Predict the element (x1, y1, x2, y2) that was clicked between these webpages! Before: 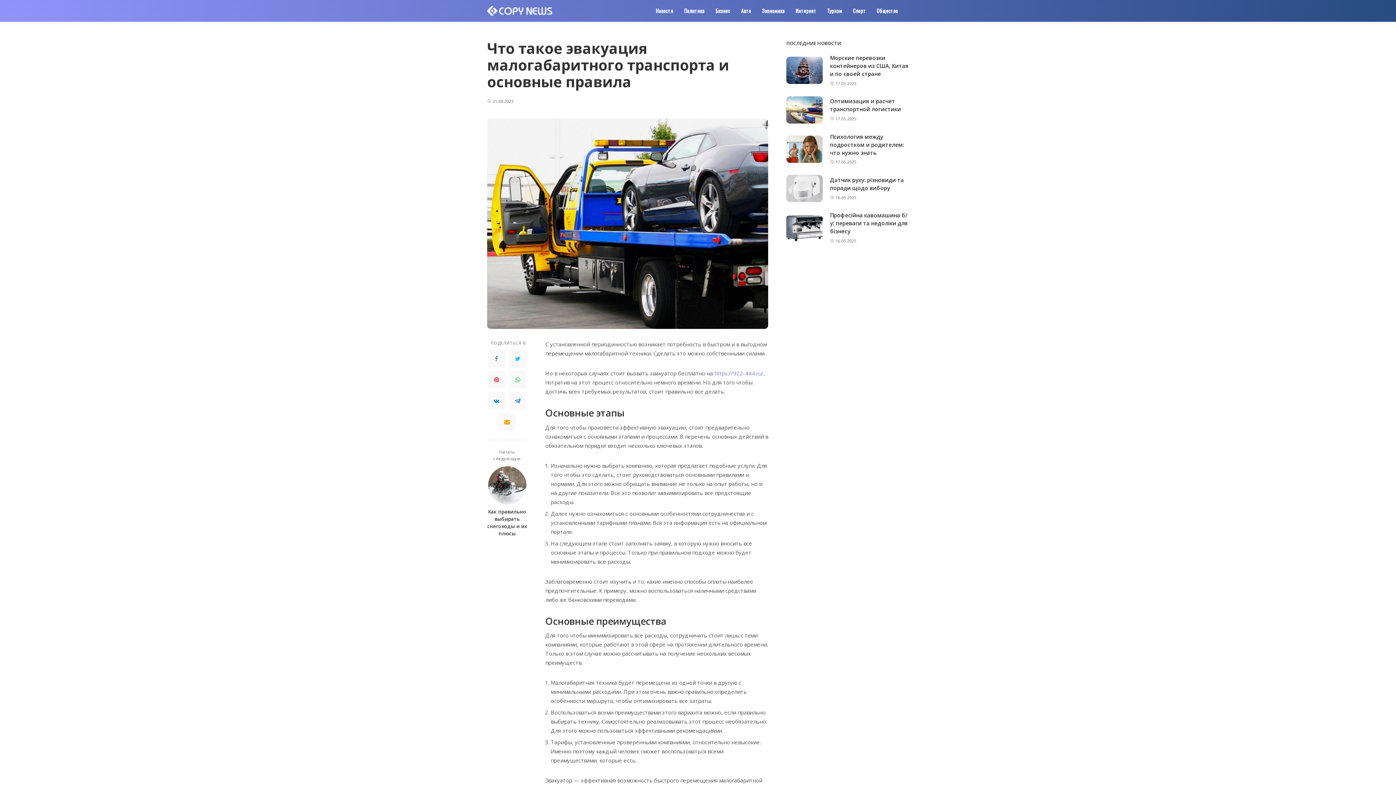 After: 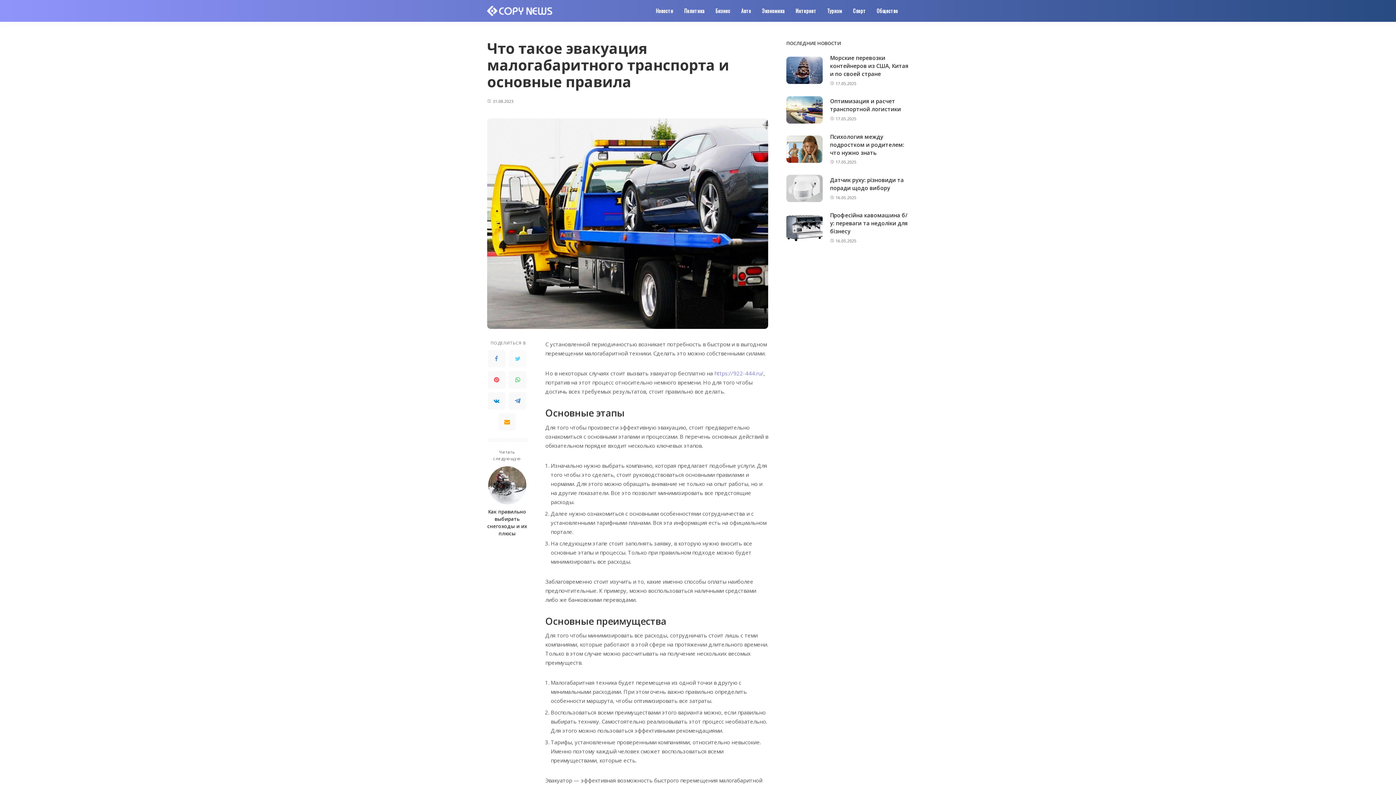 Action: bbox: (509, 350, 526, 367)